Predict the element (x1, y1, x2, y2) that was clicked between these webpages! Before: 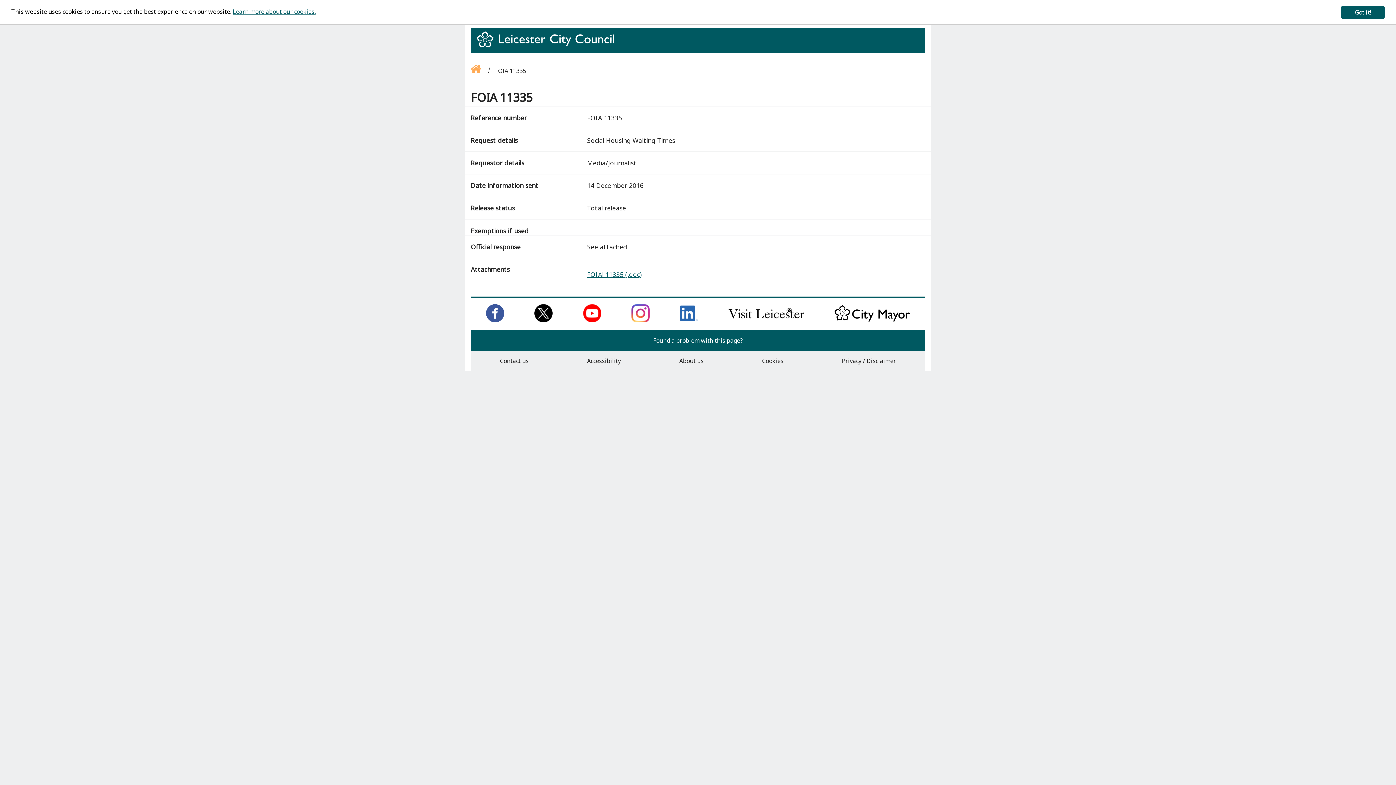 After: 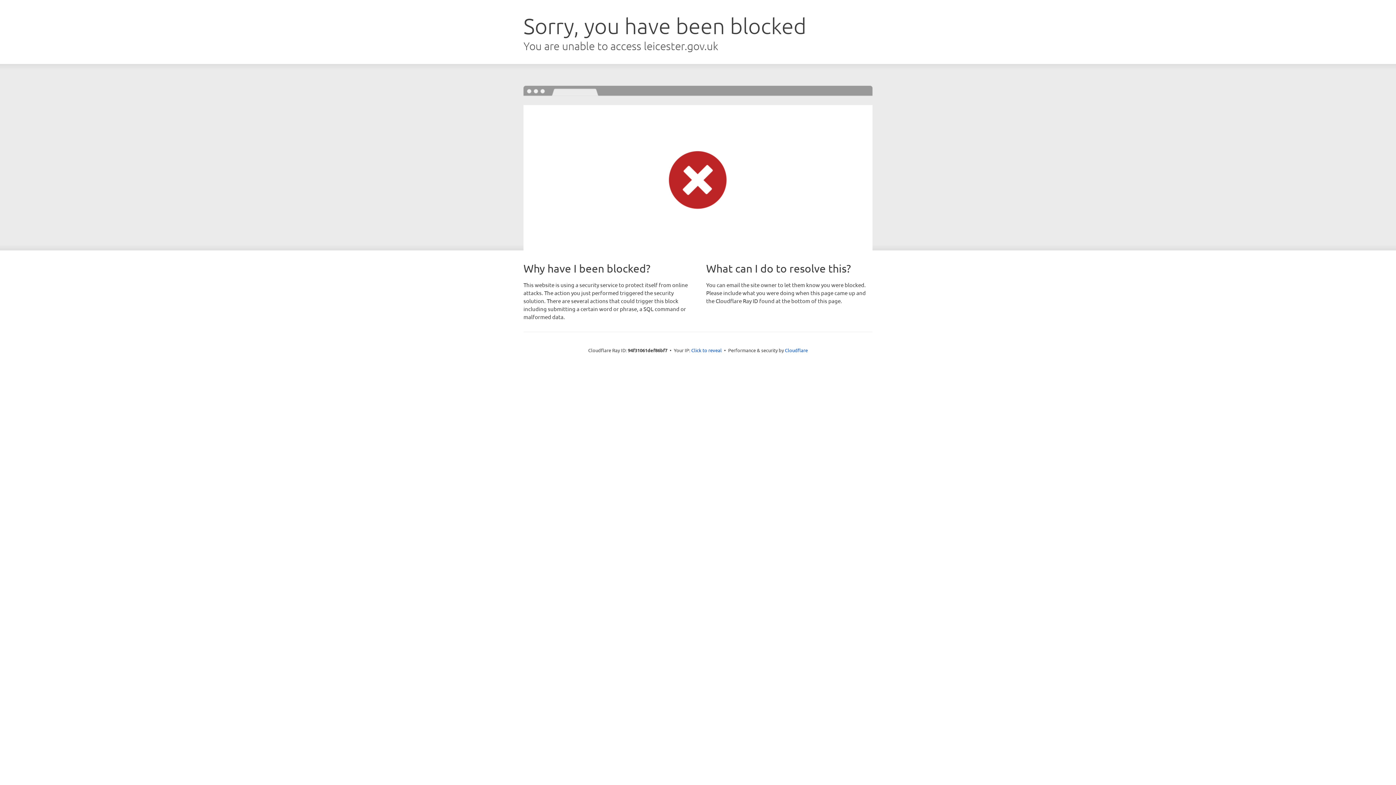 Action: bbox: (500, 357, 528, 365) label: Contact us